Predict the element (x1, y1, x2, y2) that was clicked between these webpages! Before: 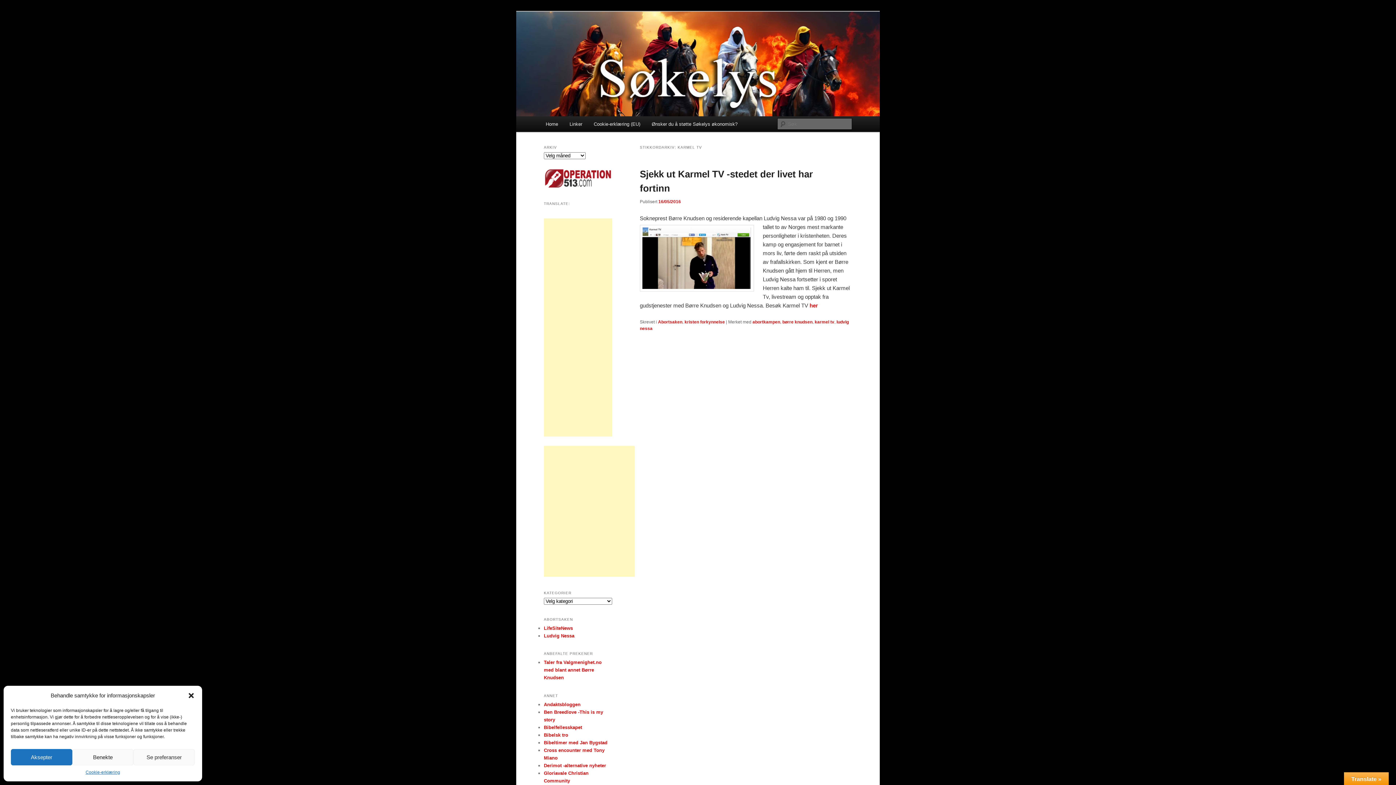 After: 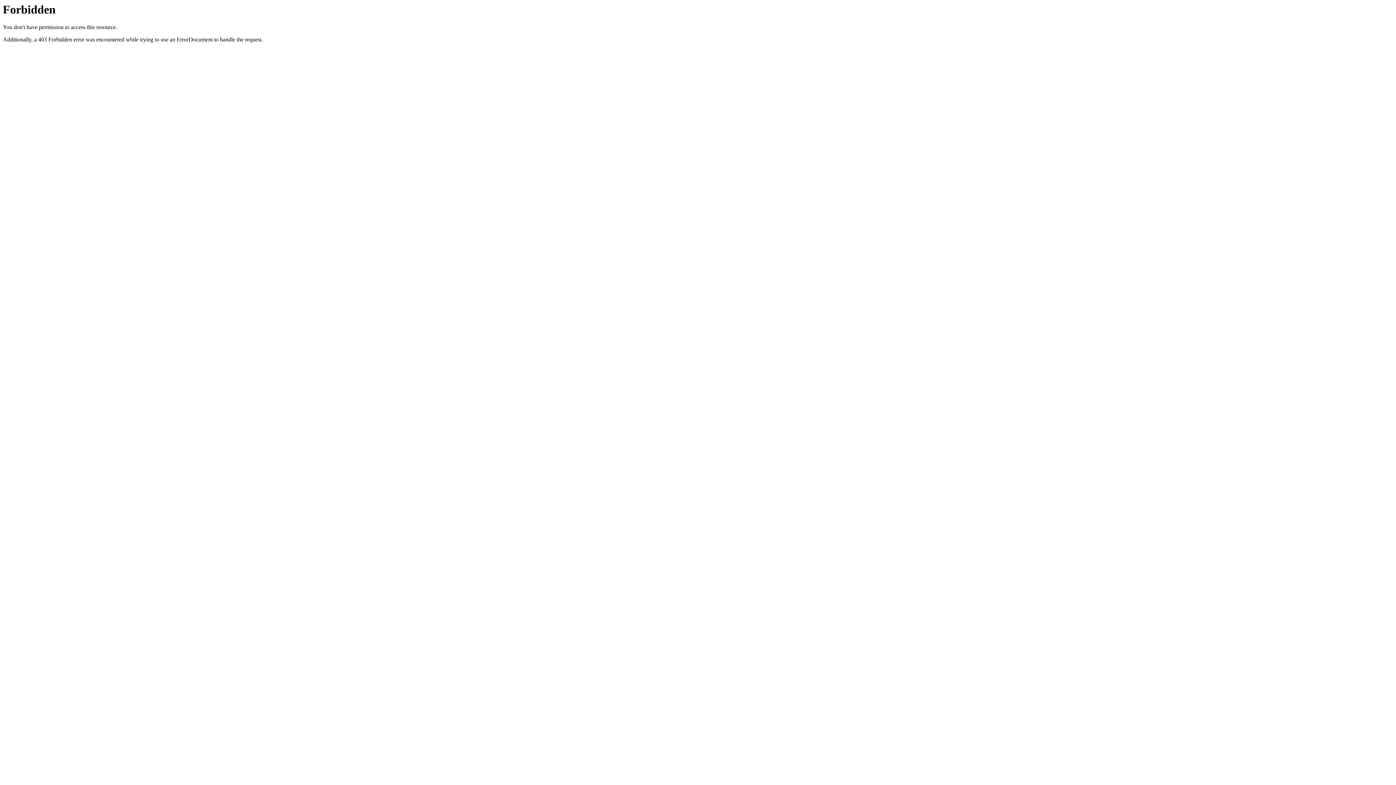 Action: label: Andaktsbloggen bbox: (544, 702, 580, 707)